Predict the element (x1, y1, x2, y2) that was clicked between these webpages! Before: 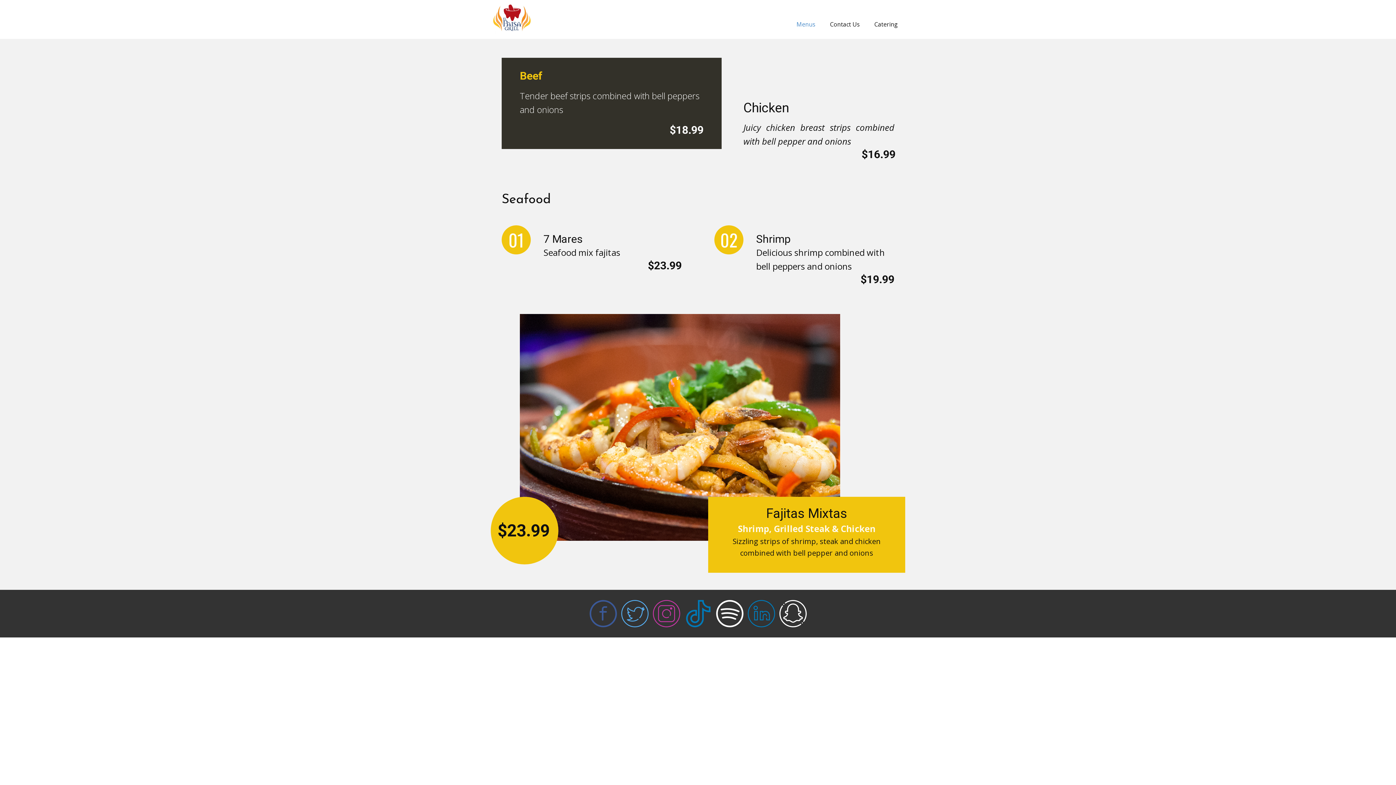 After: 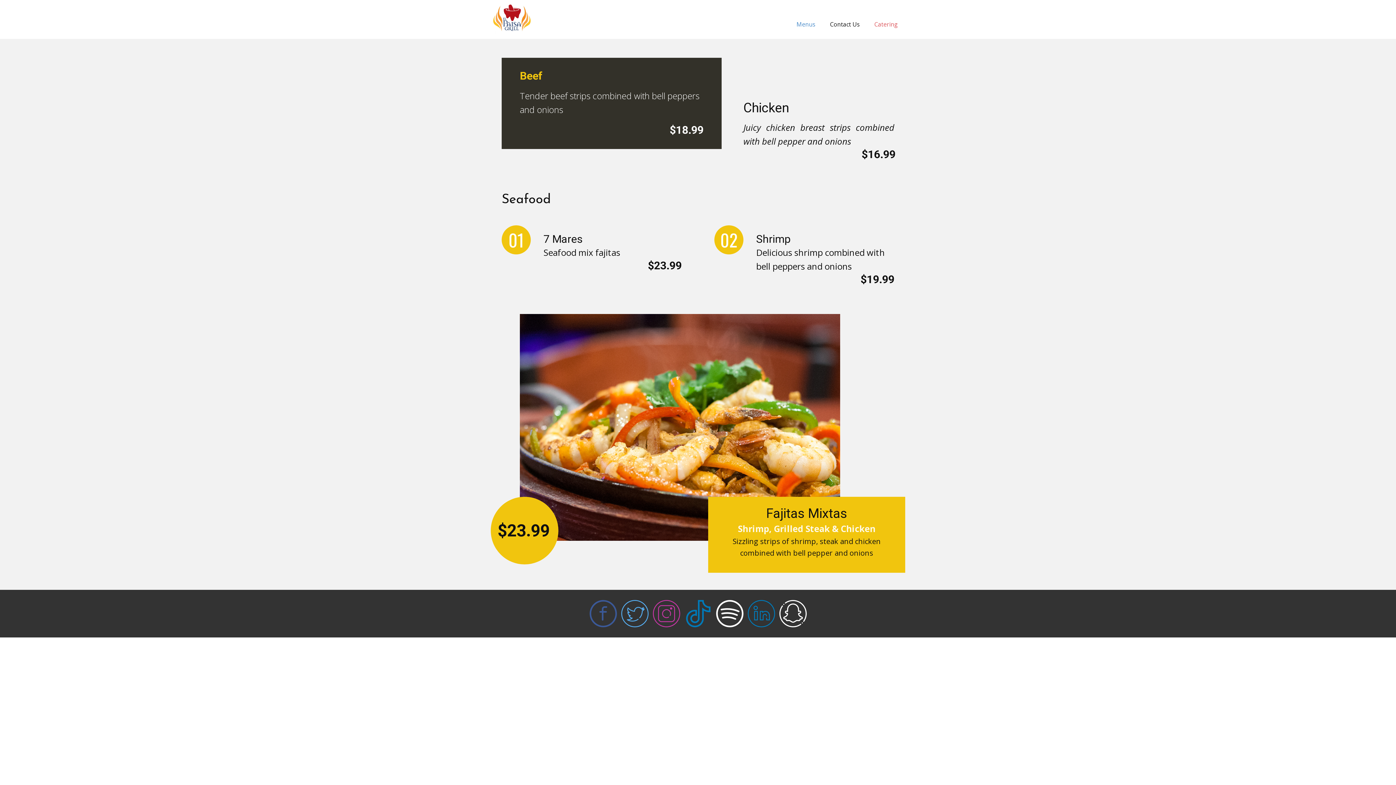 Action: label: Catering bbox: (867, 17, 905, 30)